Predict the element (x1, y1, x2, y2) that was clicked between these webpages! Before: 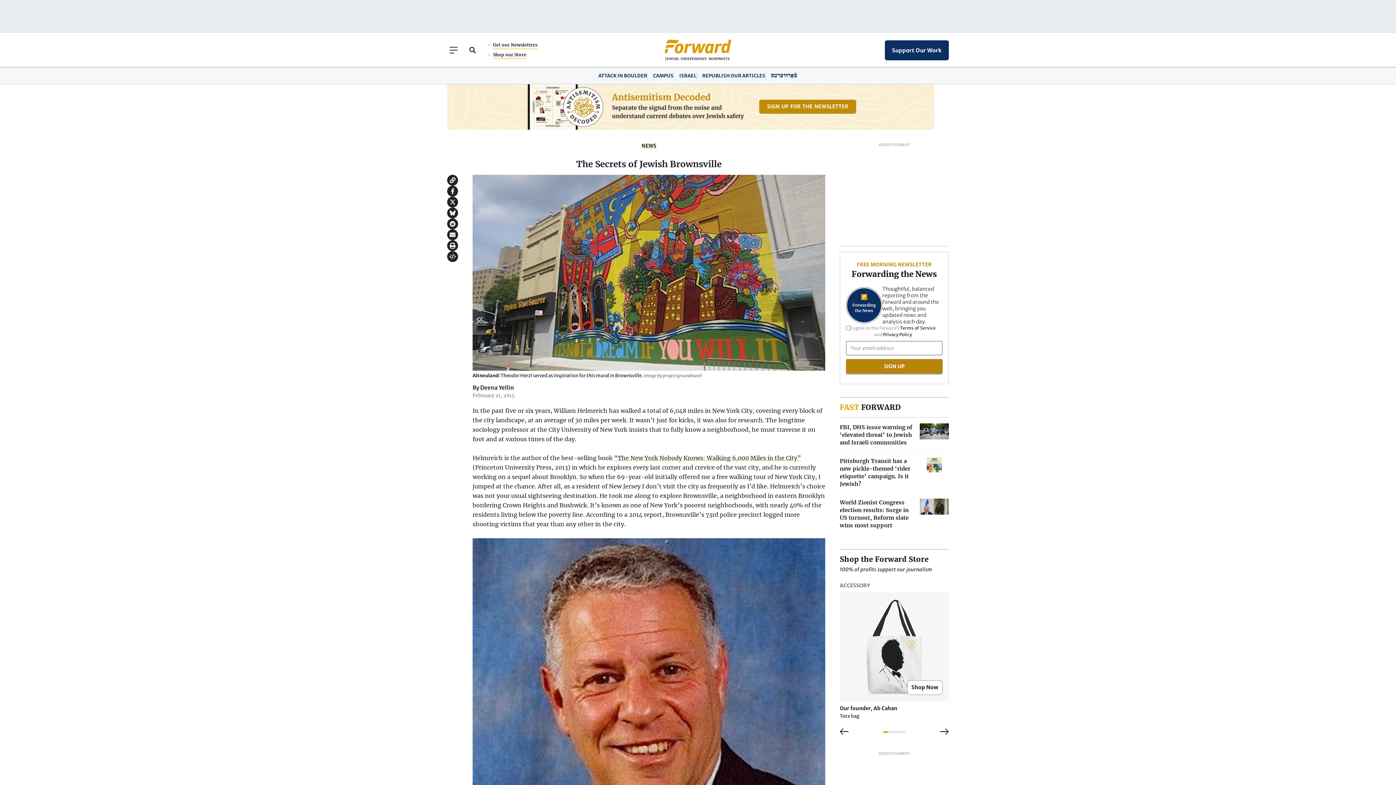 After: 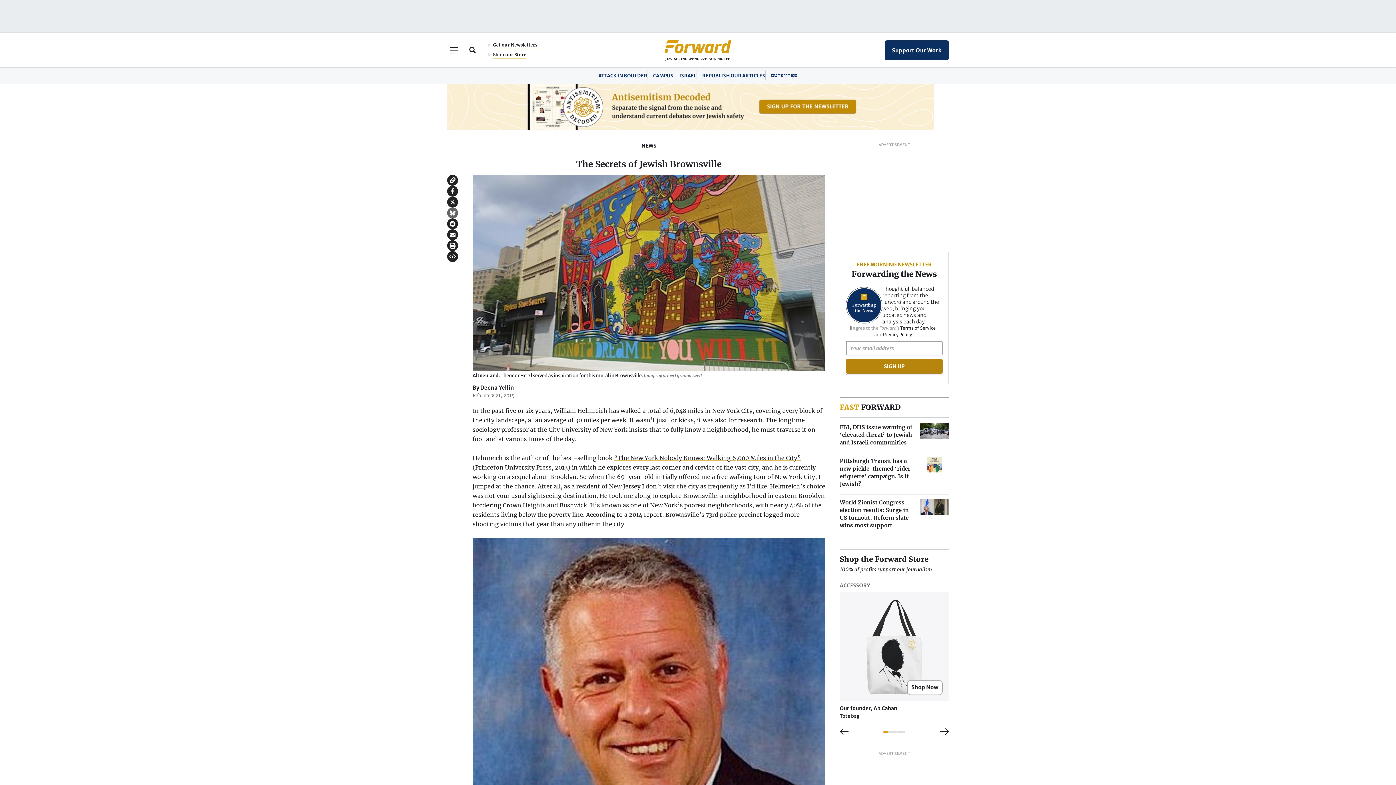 Action: bbox: (447, 207, 458, 218) label: Share on Bluesky